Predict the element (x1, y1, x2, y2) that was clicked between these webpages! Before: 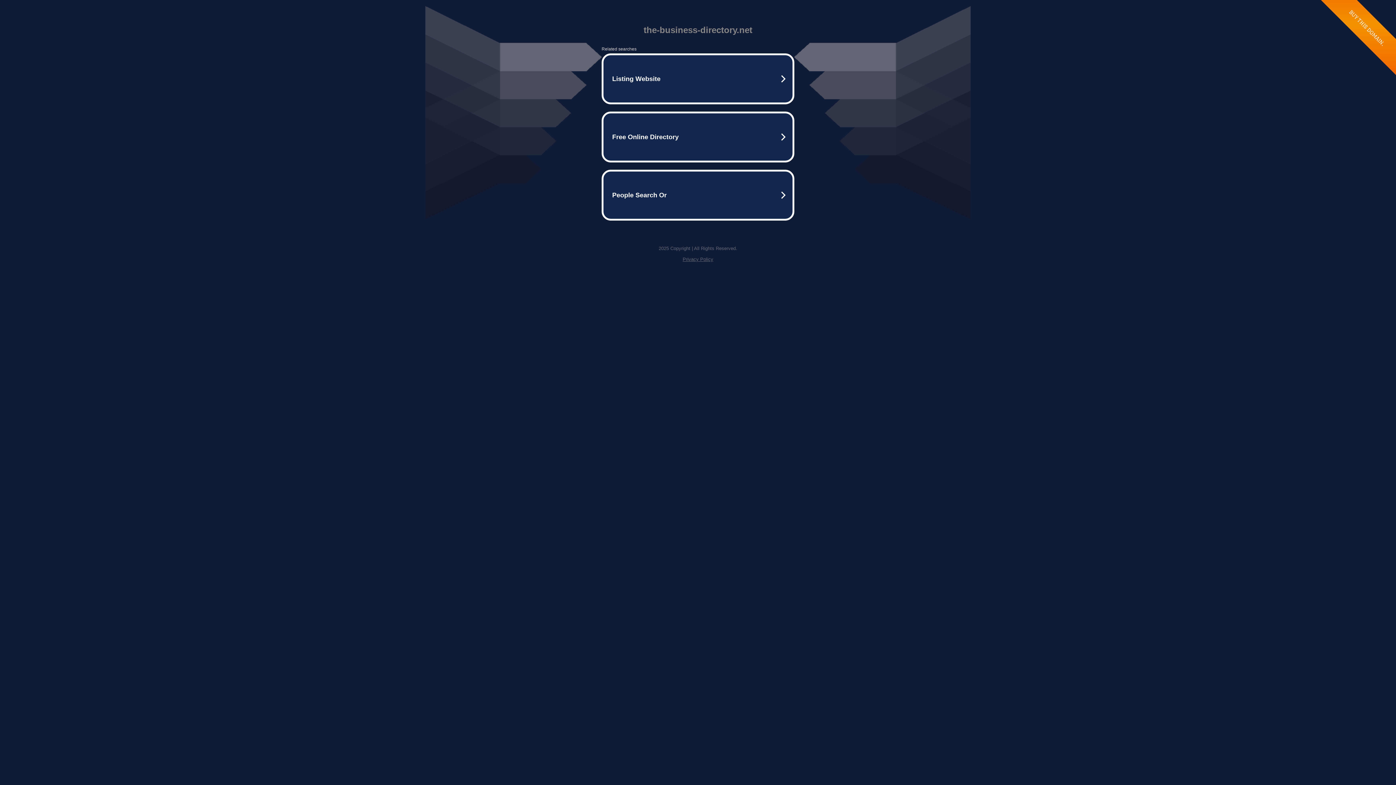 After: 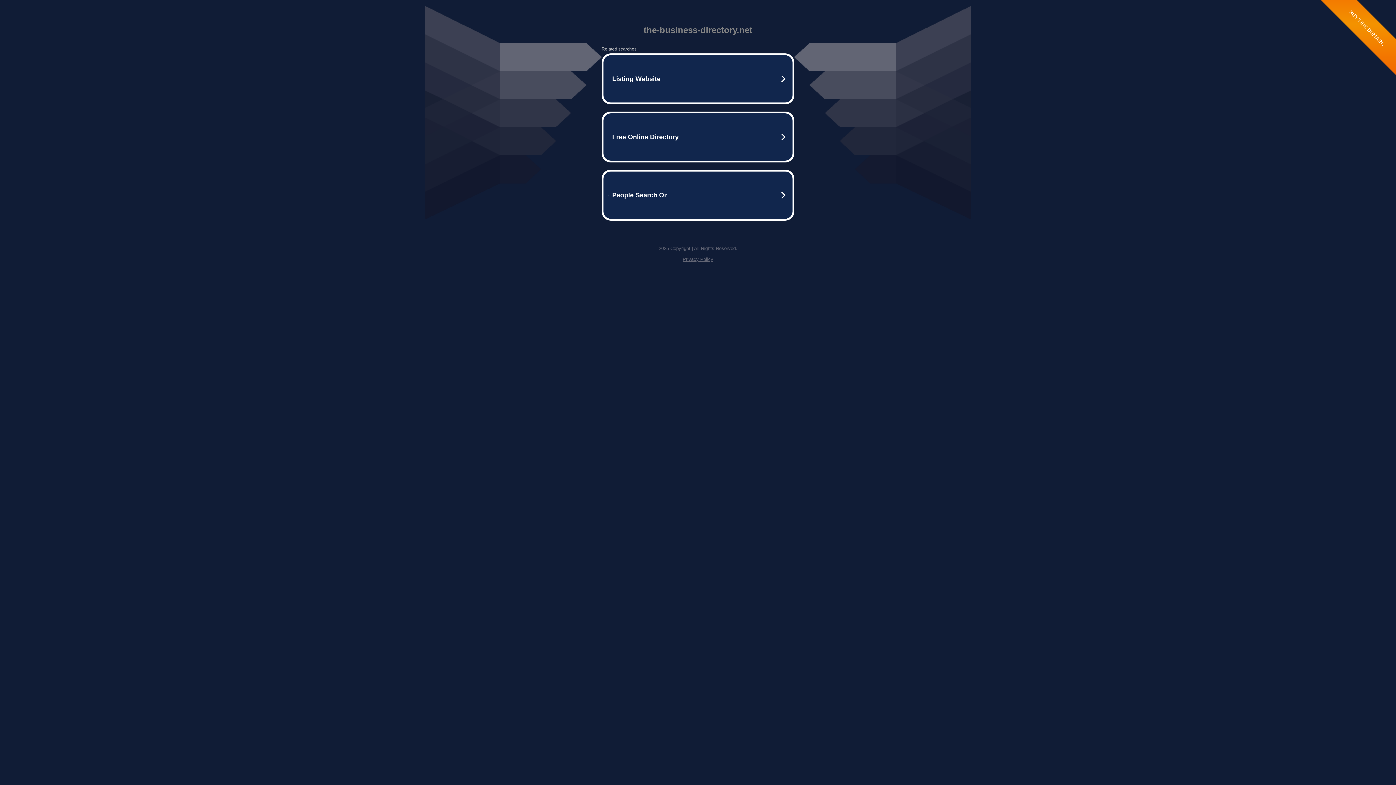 Action: bbox: (682, 256, 713, 262) label: Privacy Policy